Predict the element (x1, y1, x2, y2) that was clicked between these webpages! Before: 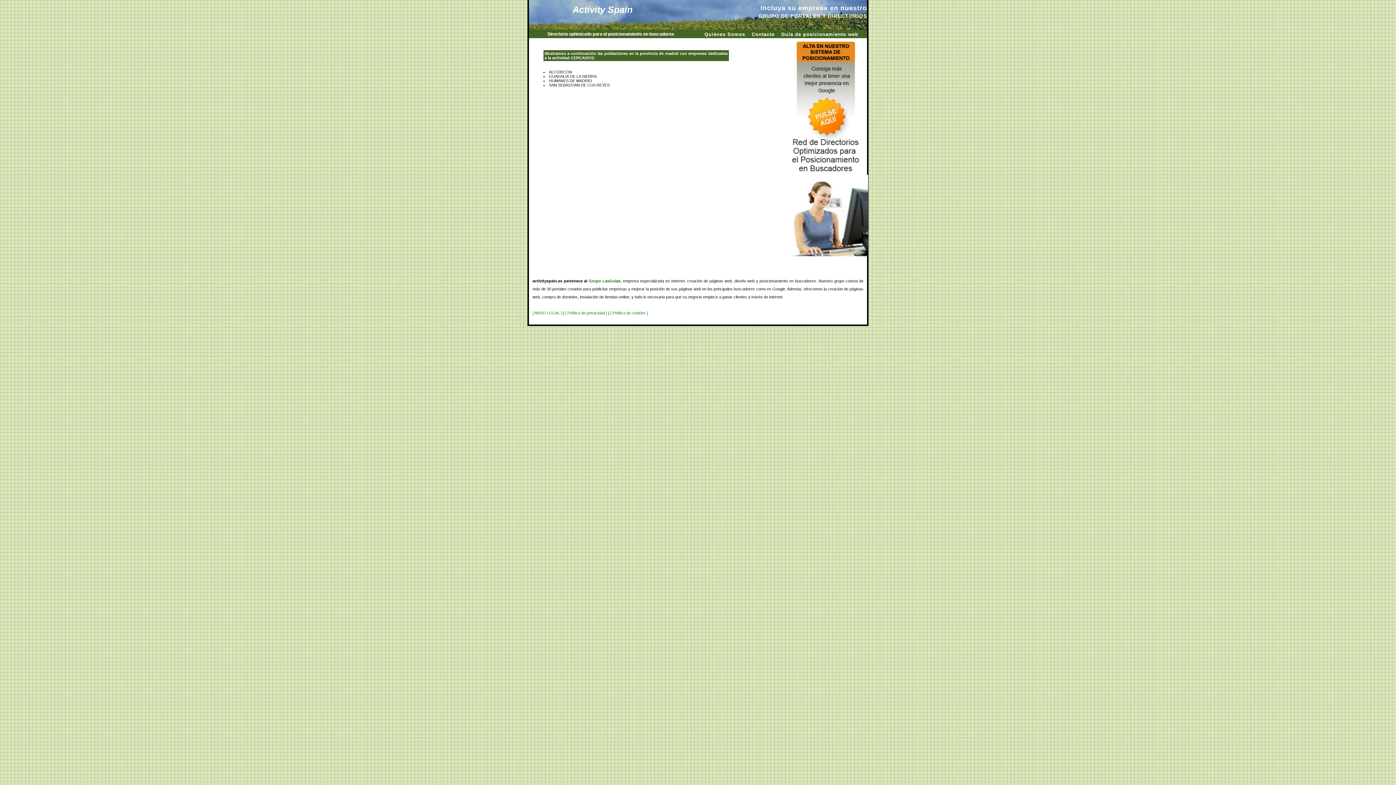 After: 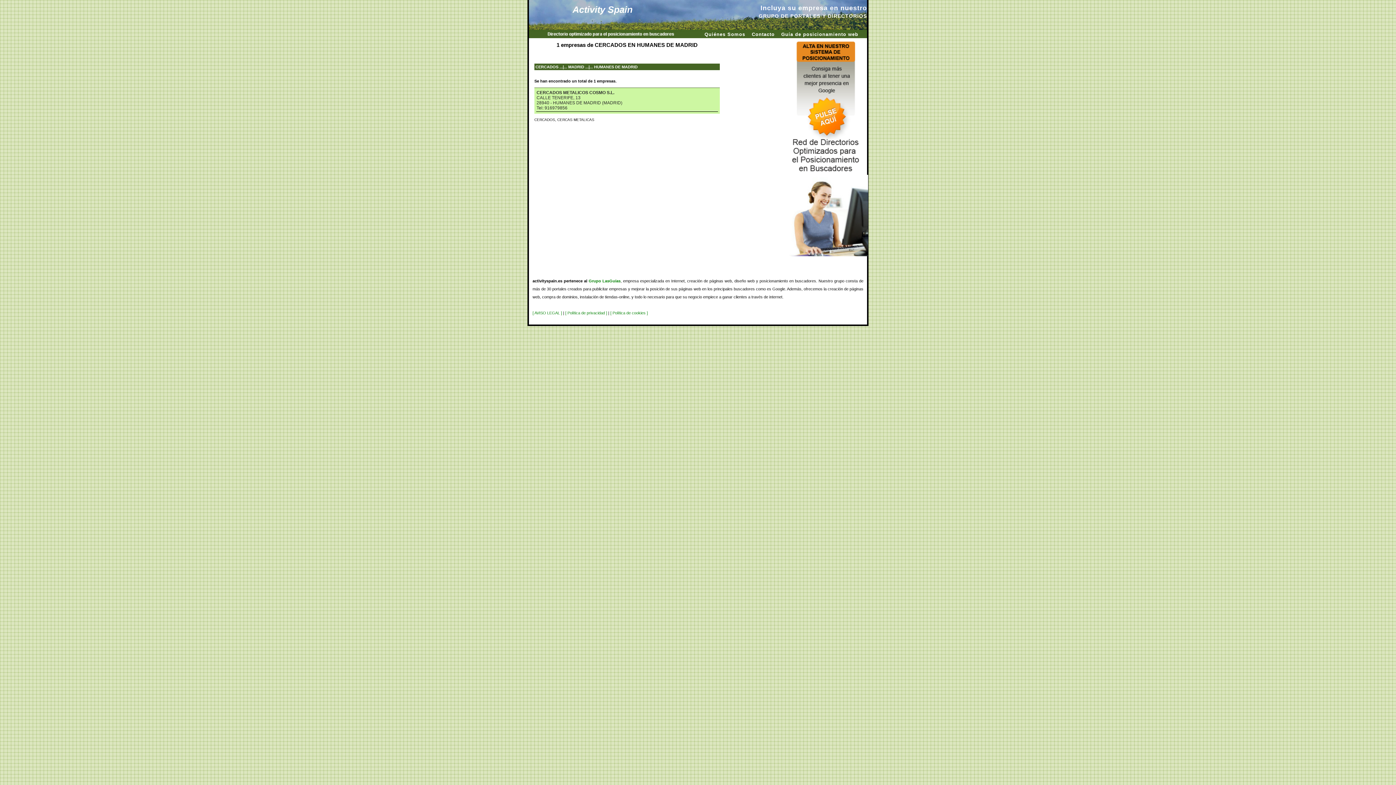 Action: bbox: (549, 78, 592, 82) label: HUMANES DE MADRID